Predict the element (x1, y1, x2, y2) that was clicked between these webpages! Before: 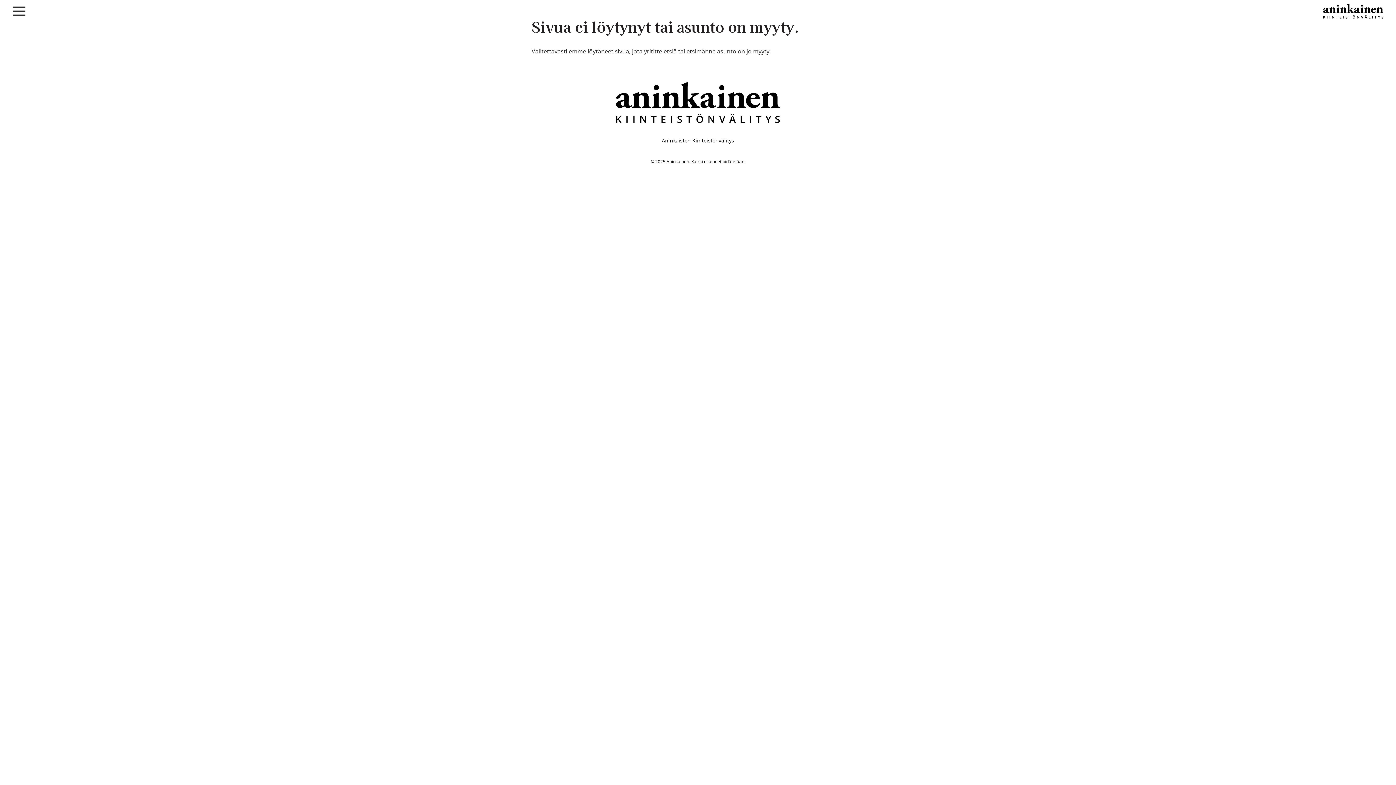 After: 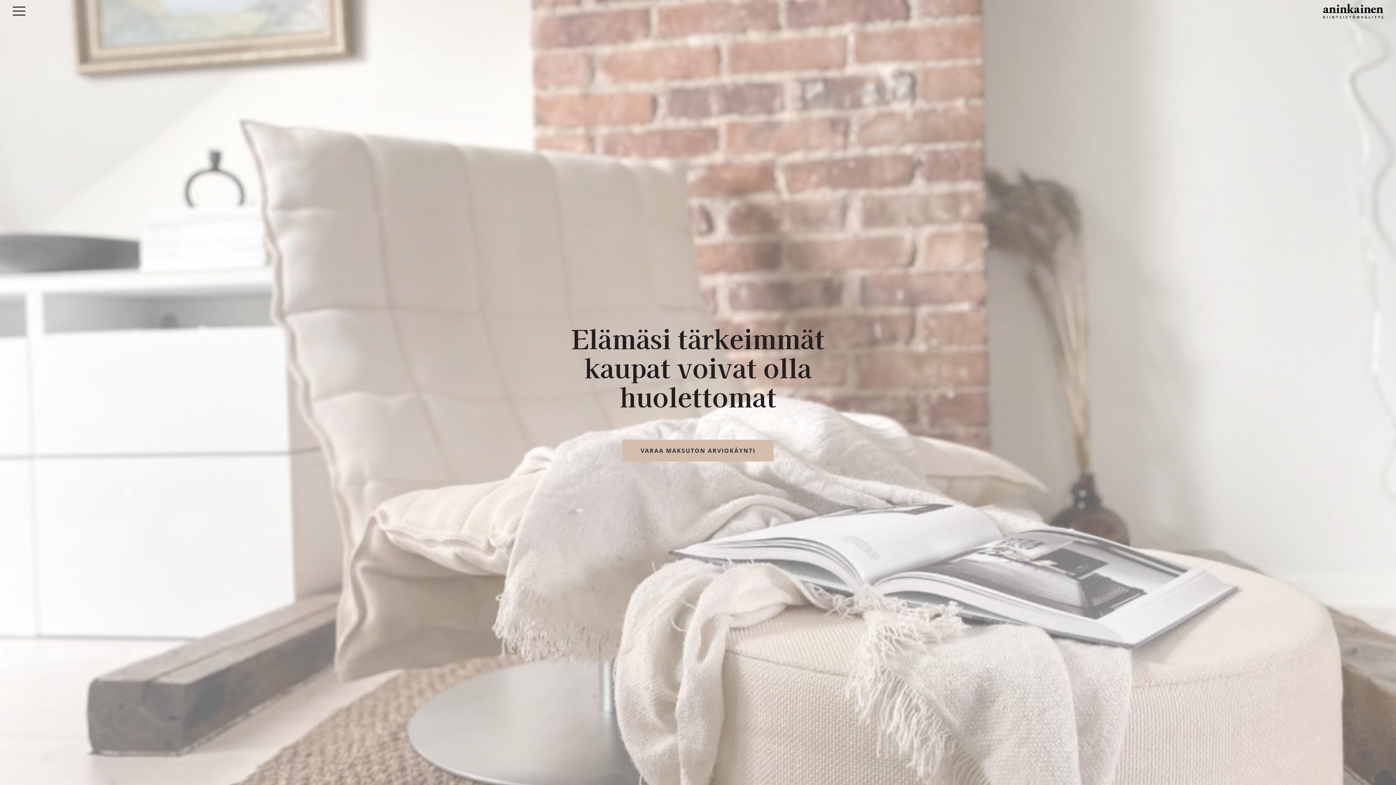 Action: bbox: (616, 82, 780, 122)